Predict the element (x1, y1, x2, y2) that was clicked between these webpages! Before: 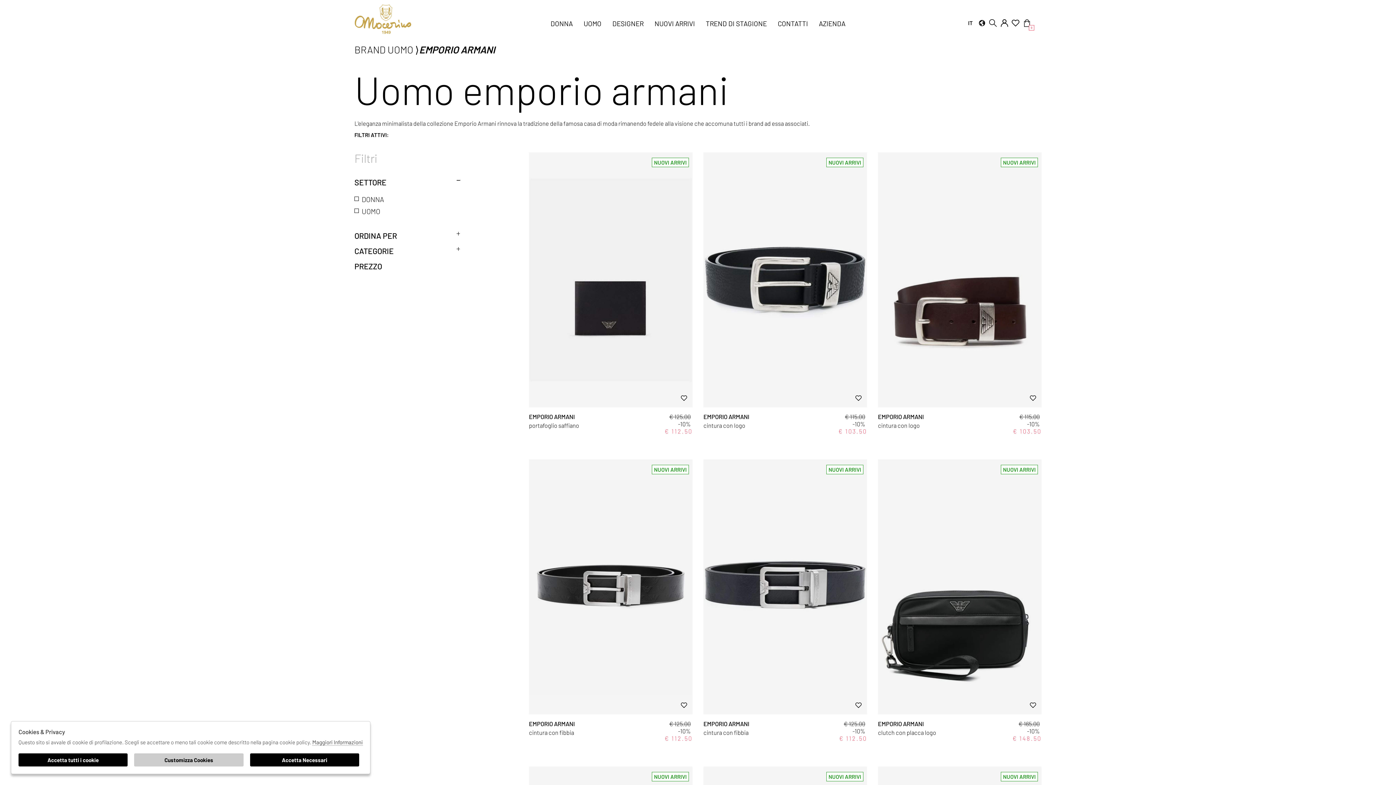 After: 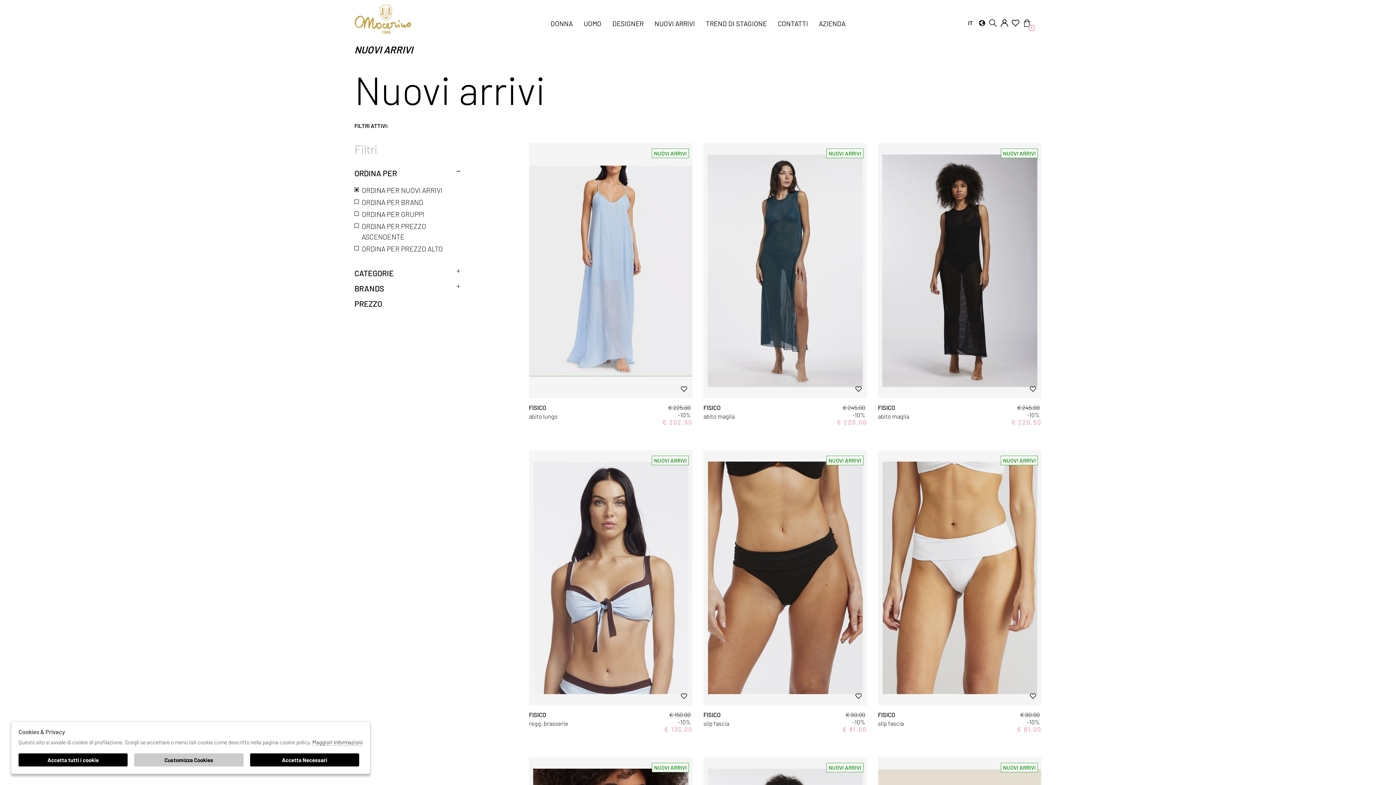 Action: label: NUOVI ARRIVI bbox: (654, 19, 695, 28)